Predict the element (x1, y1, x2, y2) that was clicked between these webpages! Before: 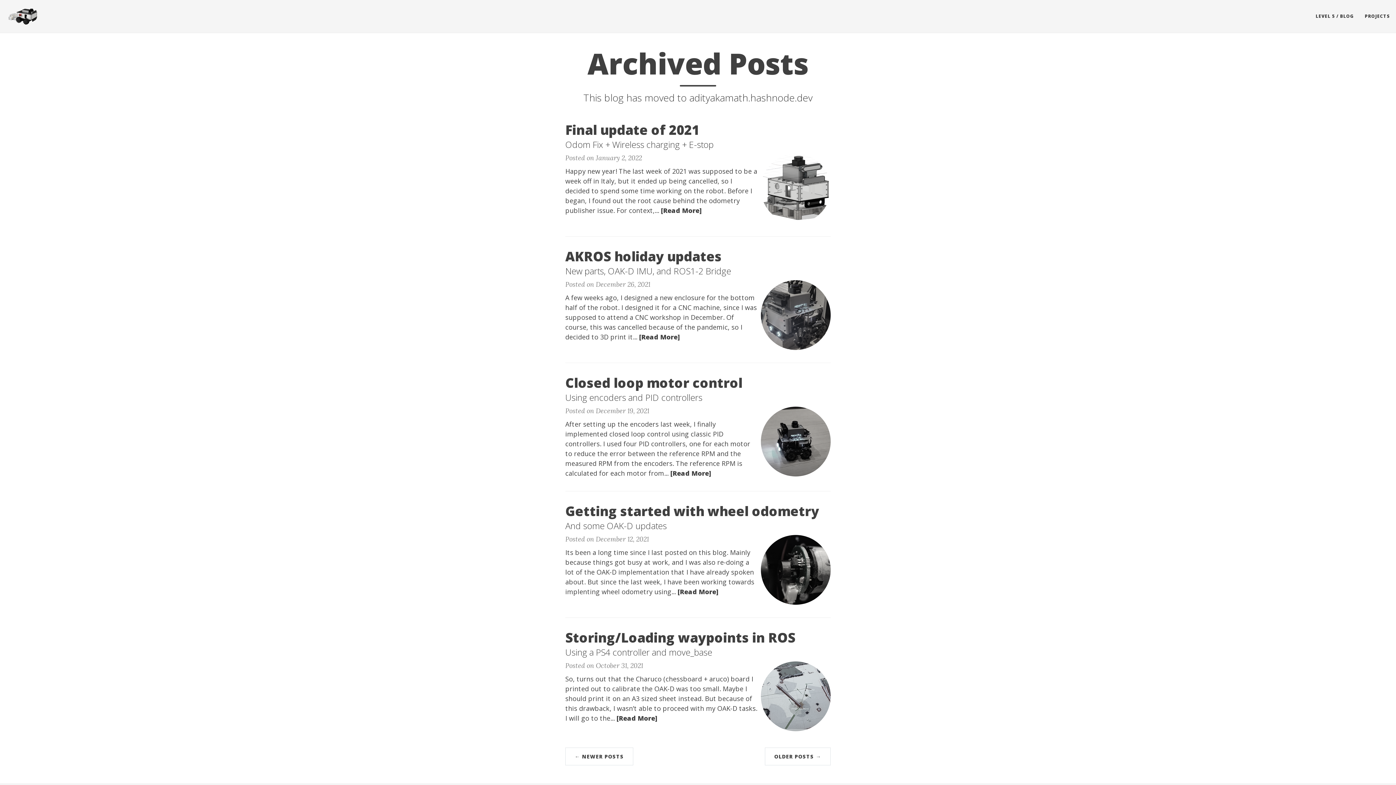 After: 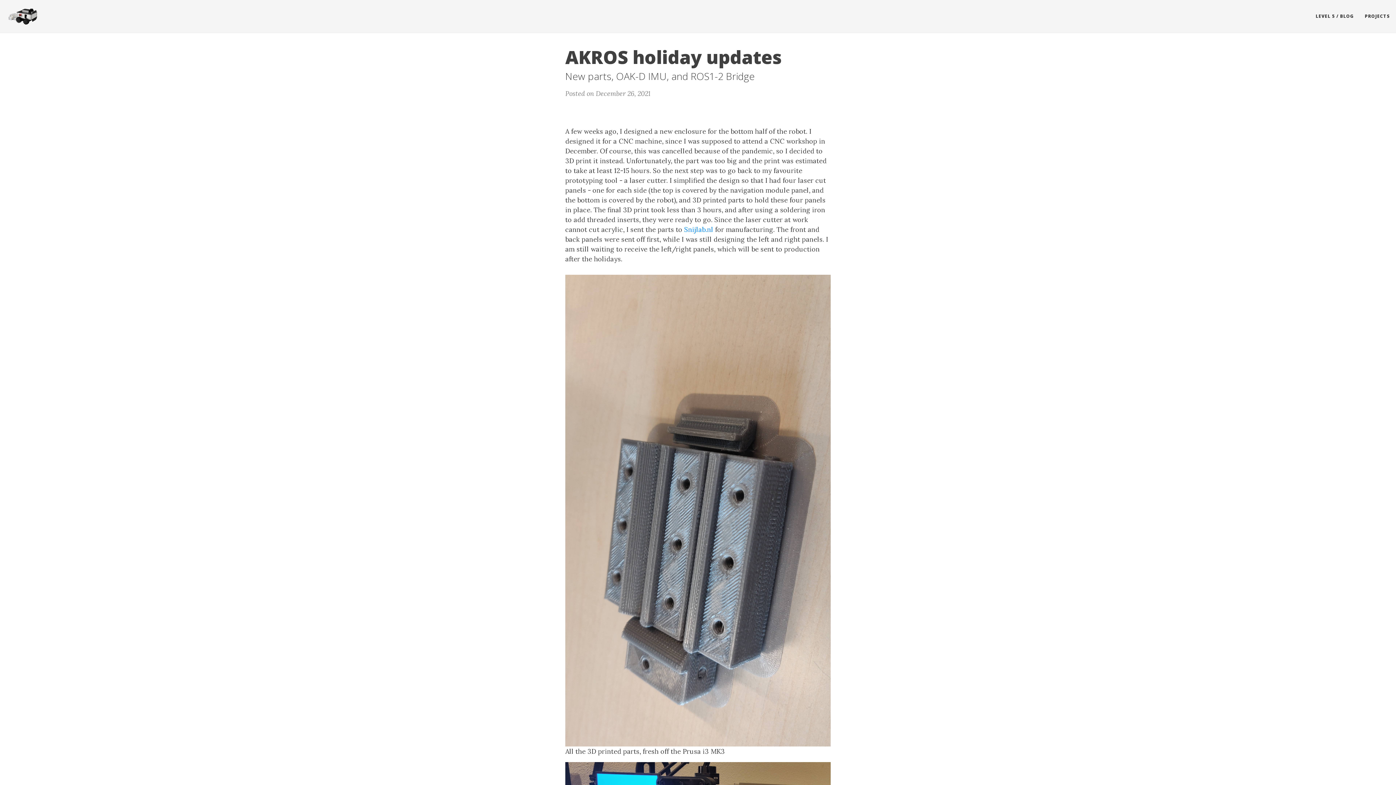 Action: label: [Read More] bbox: (639, 332, 680, 341)